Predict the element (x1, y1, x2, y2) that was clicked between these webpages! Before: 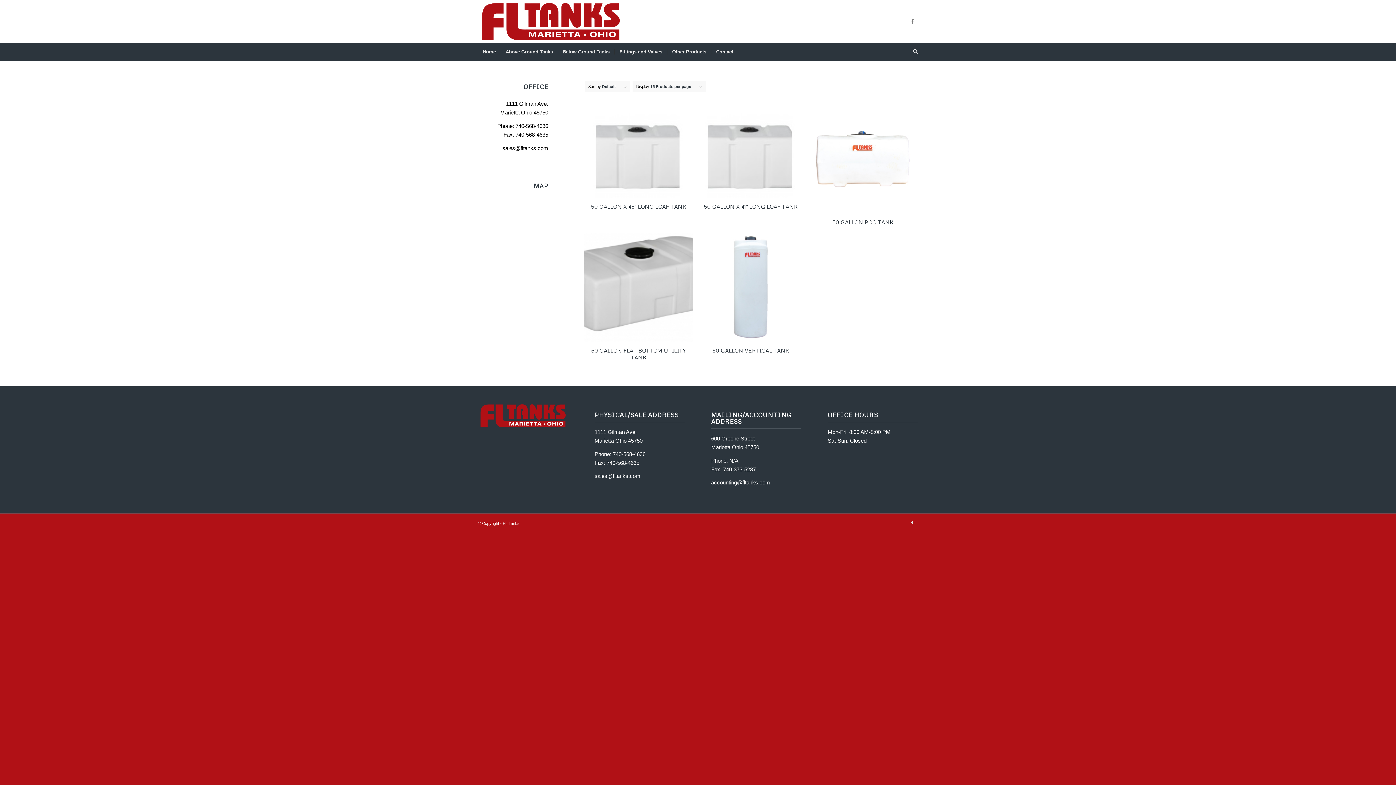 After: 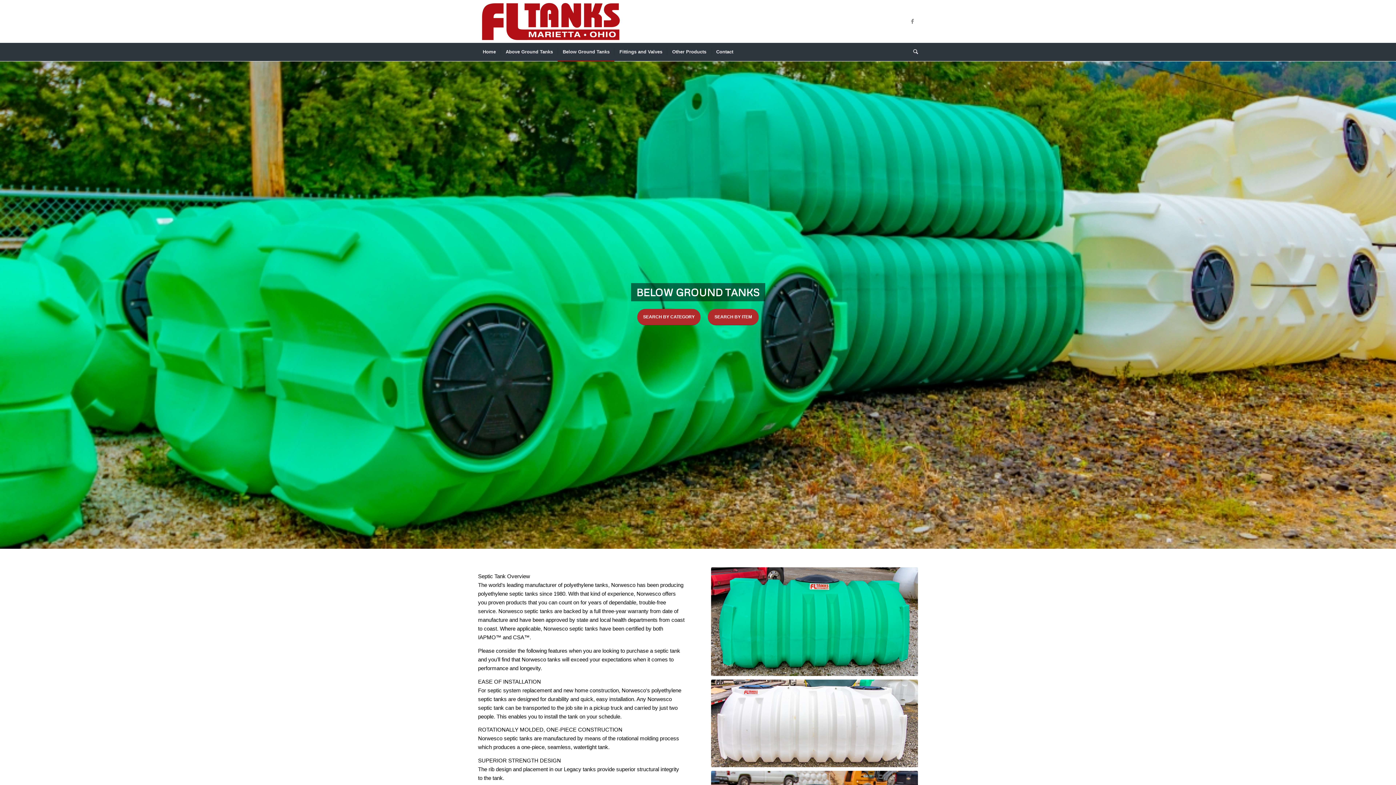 Action: label: Below Ground Tanks bbox: (557, 42, 614, 61)